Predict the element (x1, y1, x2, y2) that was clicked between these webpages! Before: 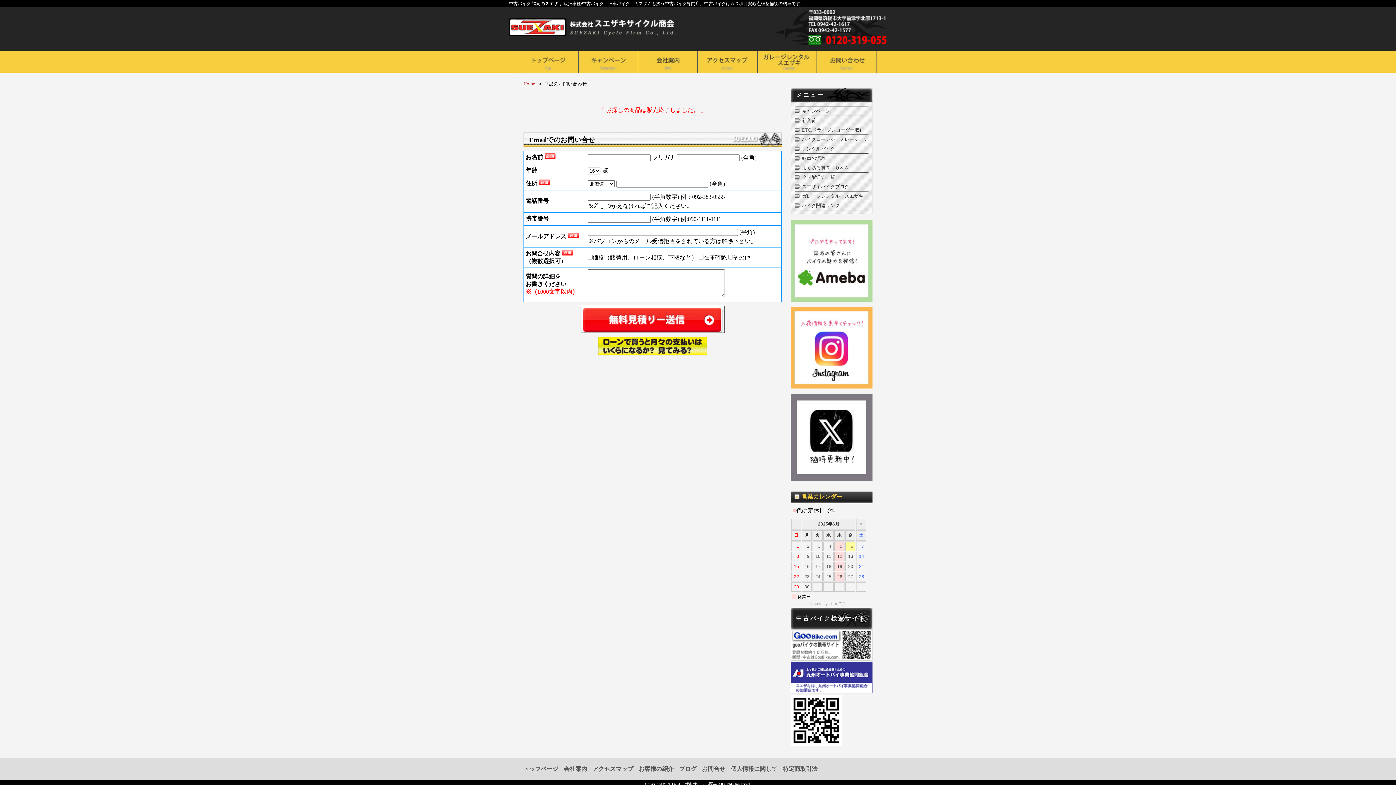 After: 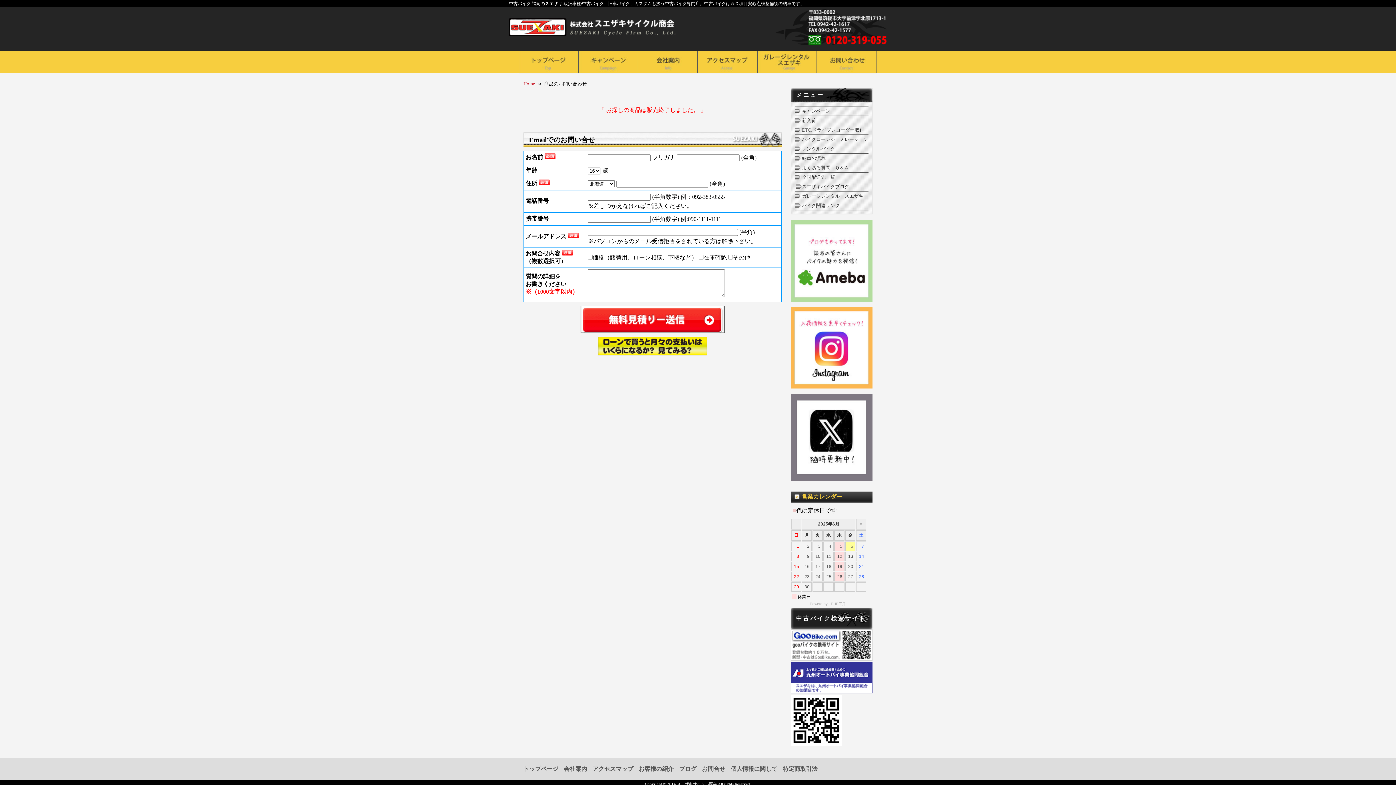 Action: label: スエザキバイクブログ bbox: (794, 184, 849, 189)